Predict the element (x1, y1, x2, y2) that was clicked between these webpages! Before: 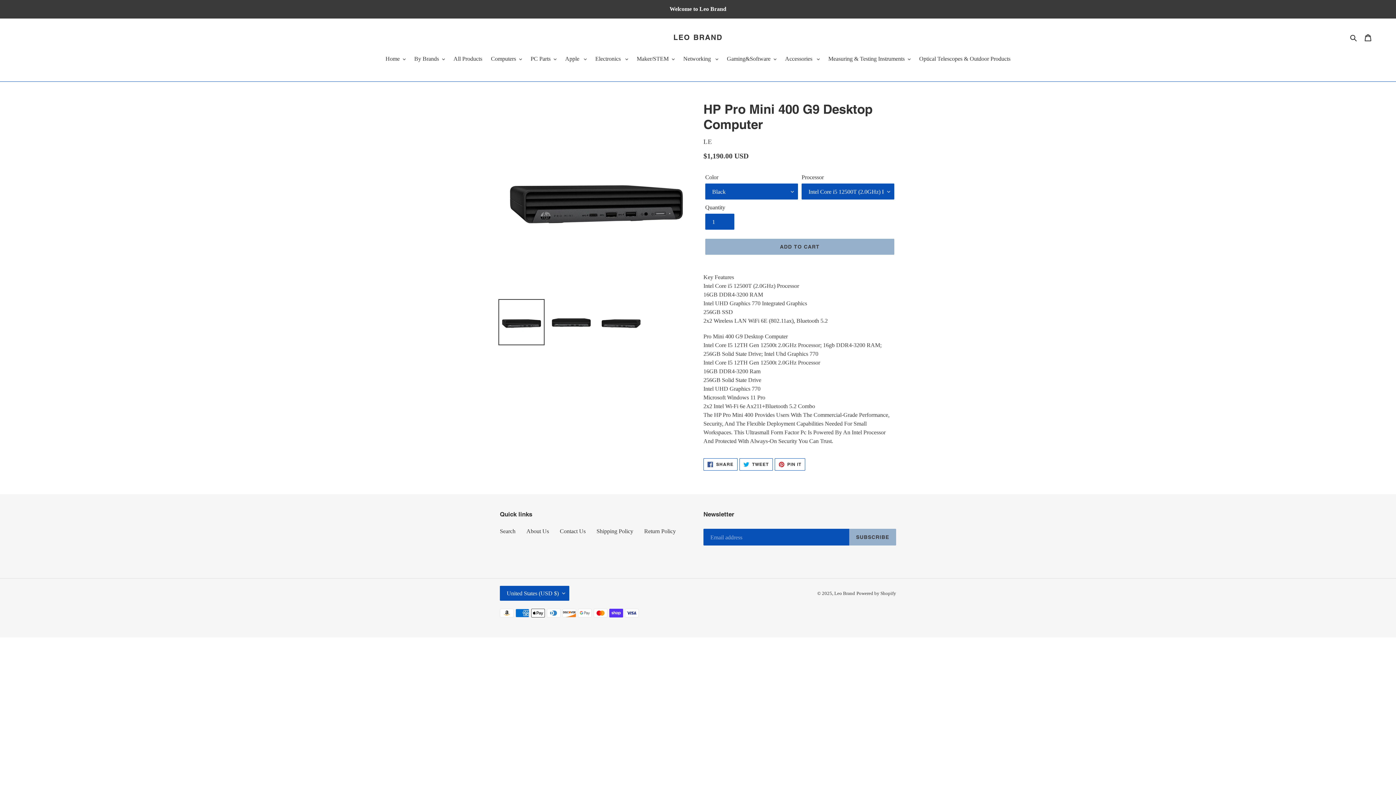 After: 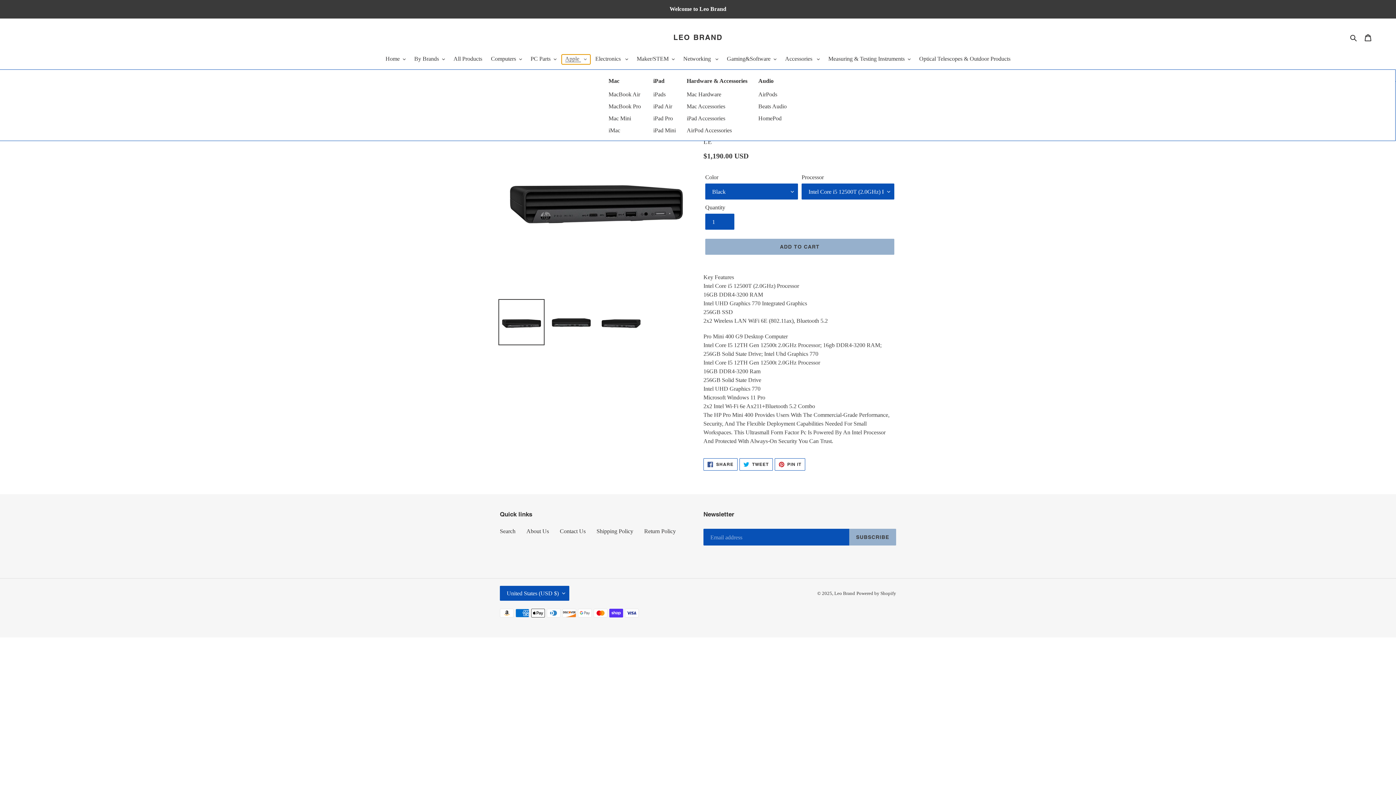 Action: bbox: (561, 54, 590, 64) label: Apple 